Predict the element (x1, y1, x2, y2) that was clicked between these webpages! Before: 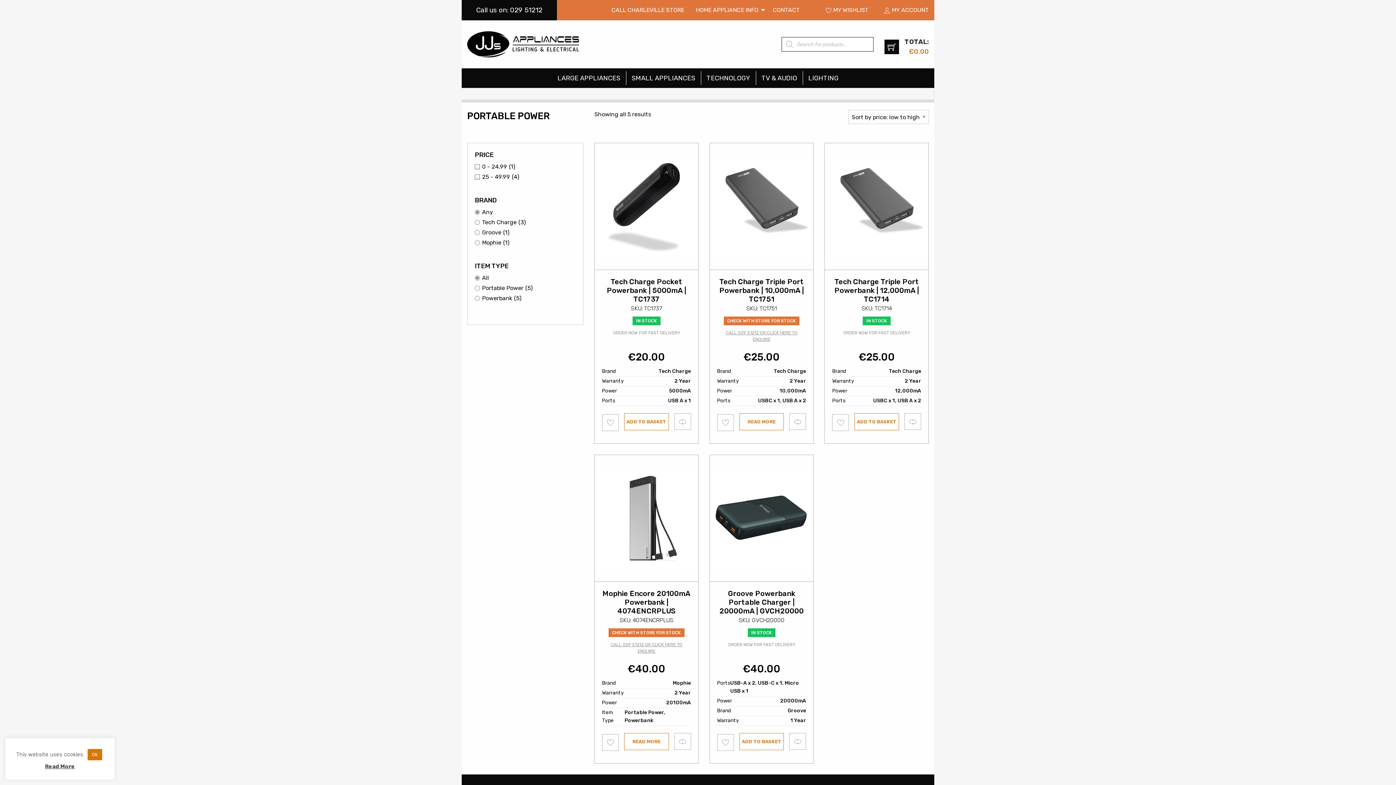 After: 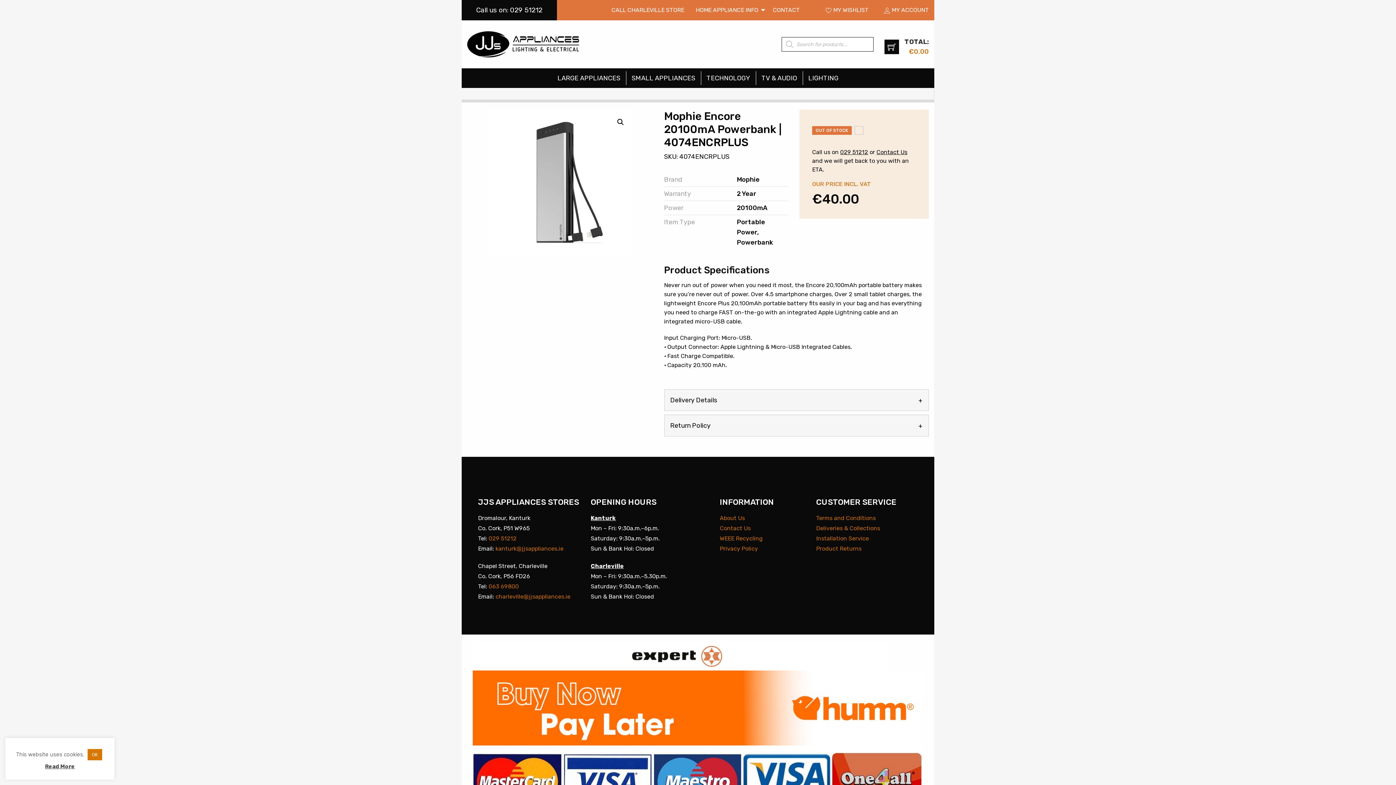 Action: bbox: (602, 589, 691, 615) label: Mophie Encore 20100mA Powerbank | 4074ENCRPLUS